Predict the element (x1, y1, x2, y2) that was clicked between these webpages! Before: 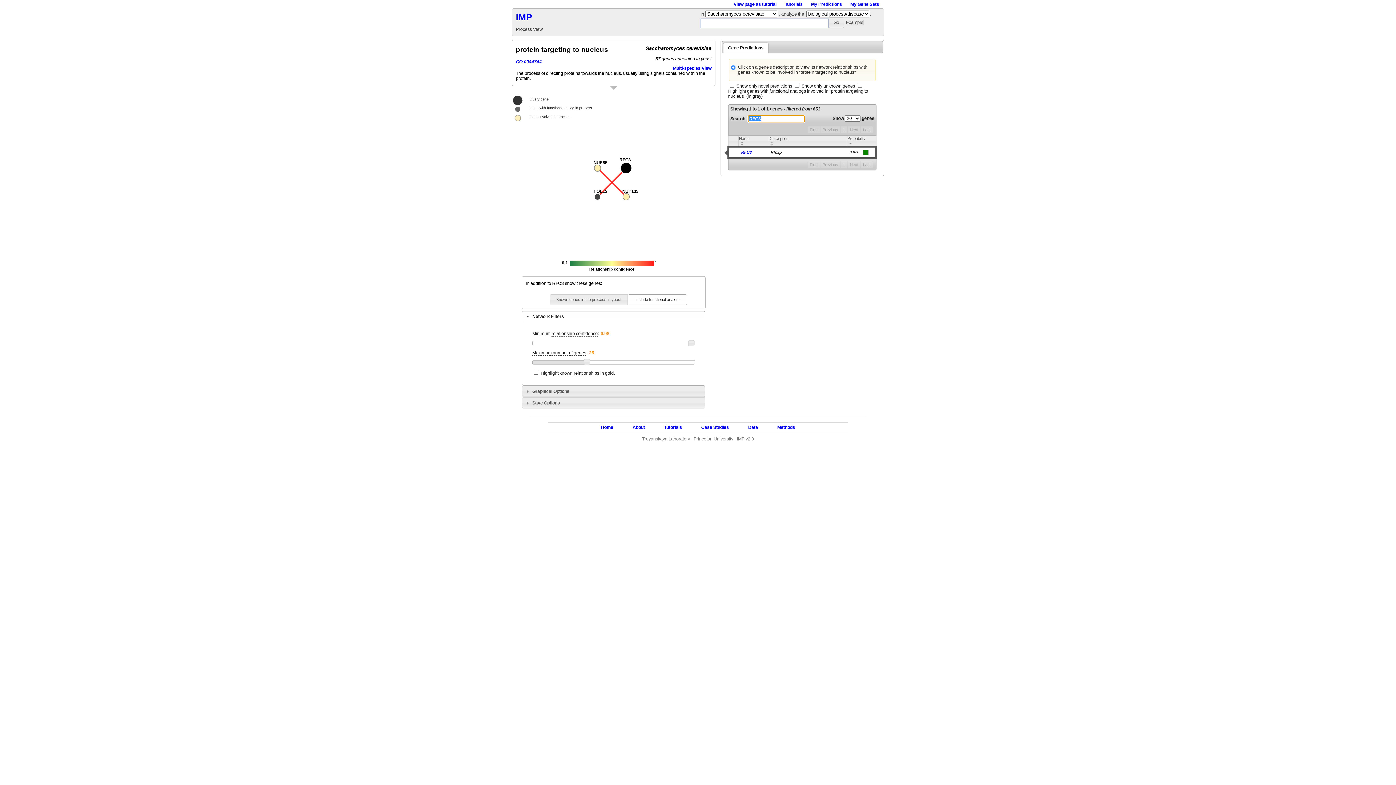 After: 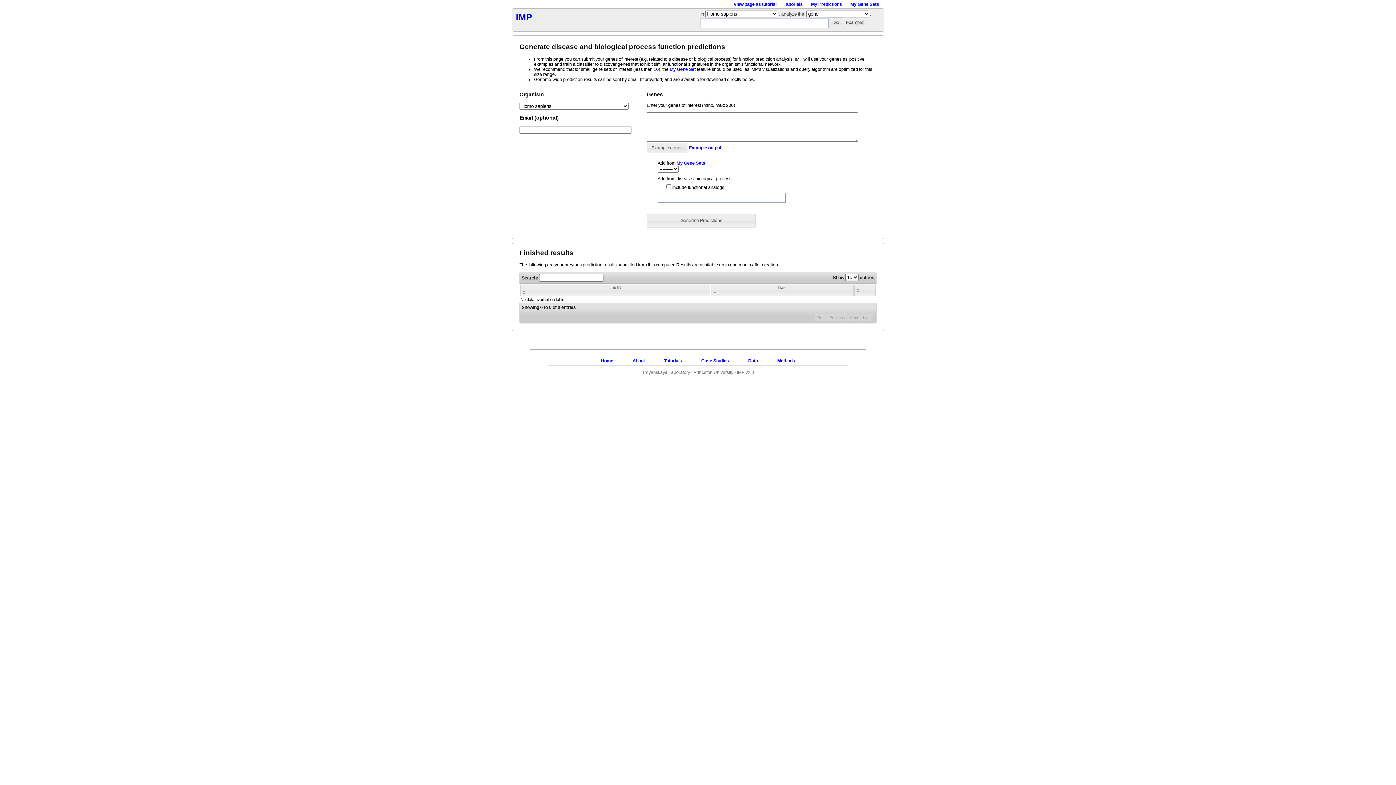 Action: bbox: (811, 1, 842, 6) label: My Predictions